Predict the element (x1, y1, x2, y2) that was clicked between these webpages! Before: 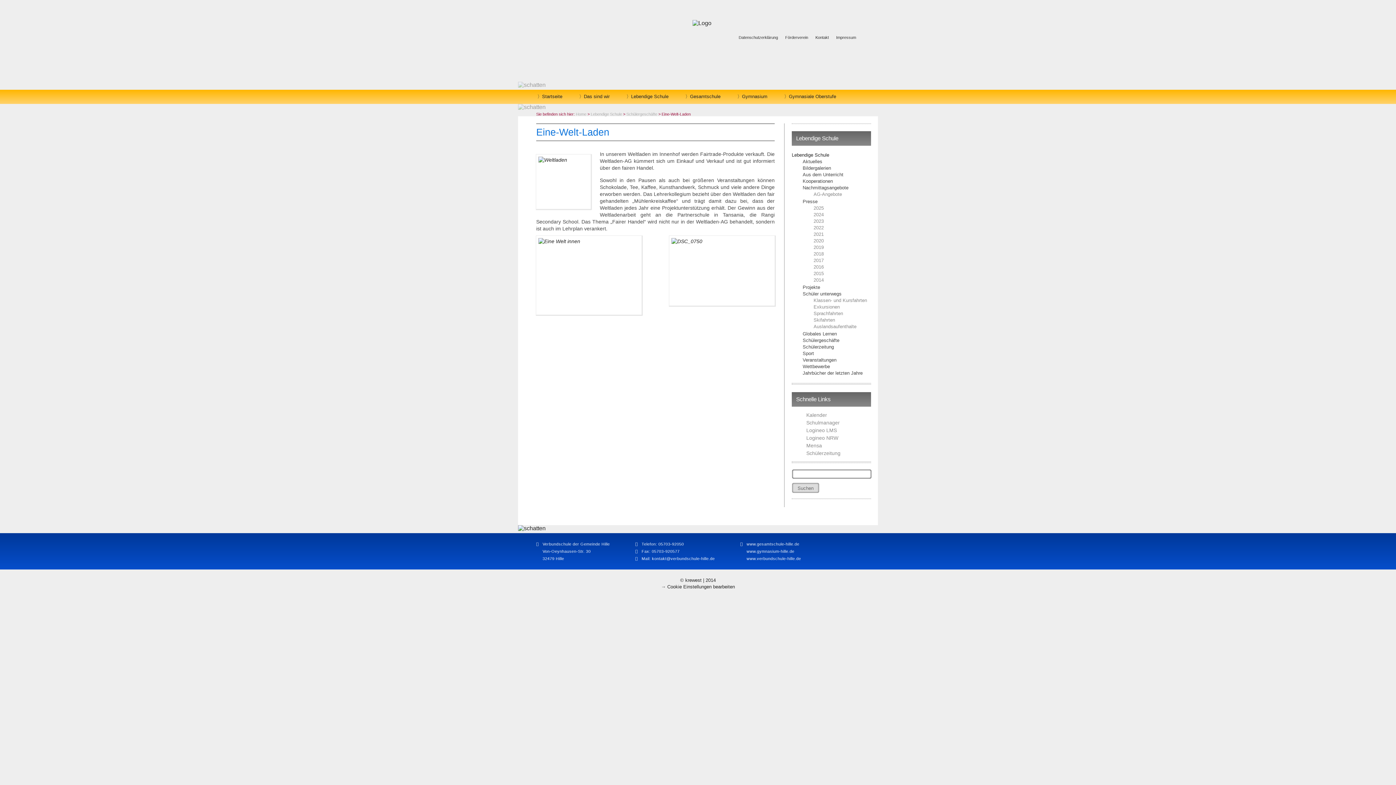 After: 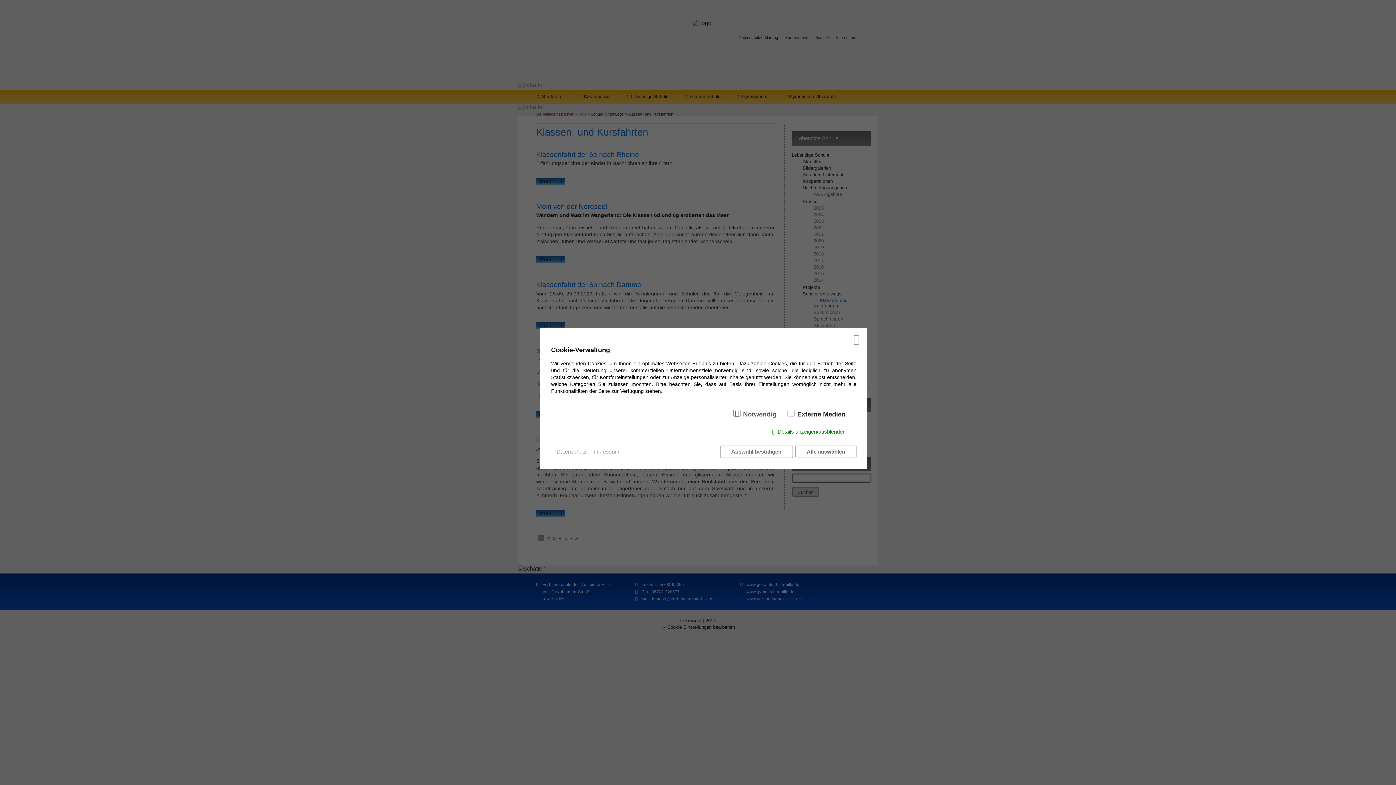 Action: label: Klassen- und Kursfahrten bbox: (813, 297, 867, 303)